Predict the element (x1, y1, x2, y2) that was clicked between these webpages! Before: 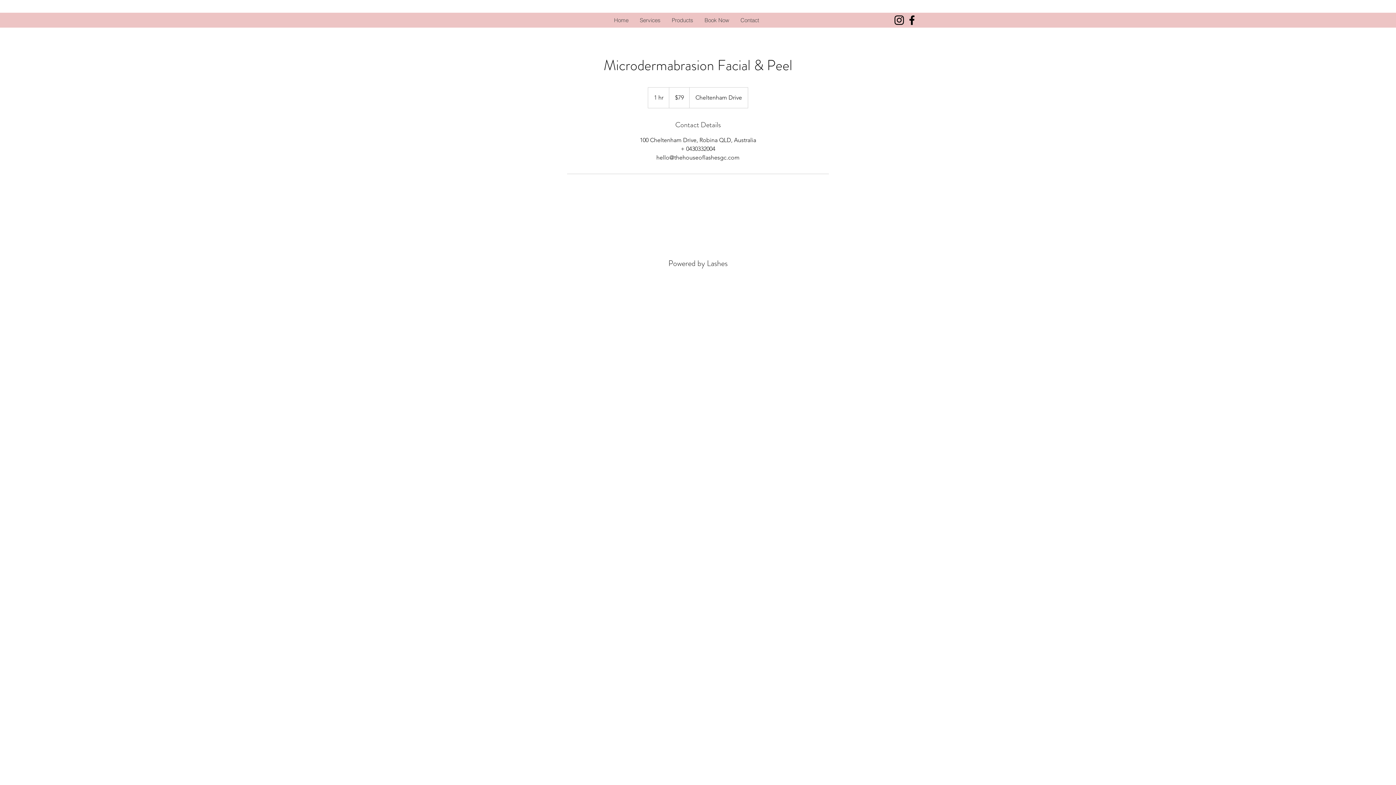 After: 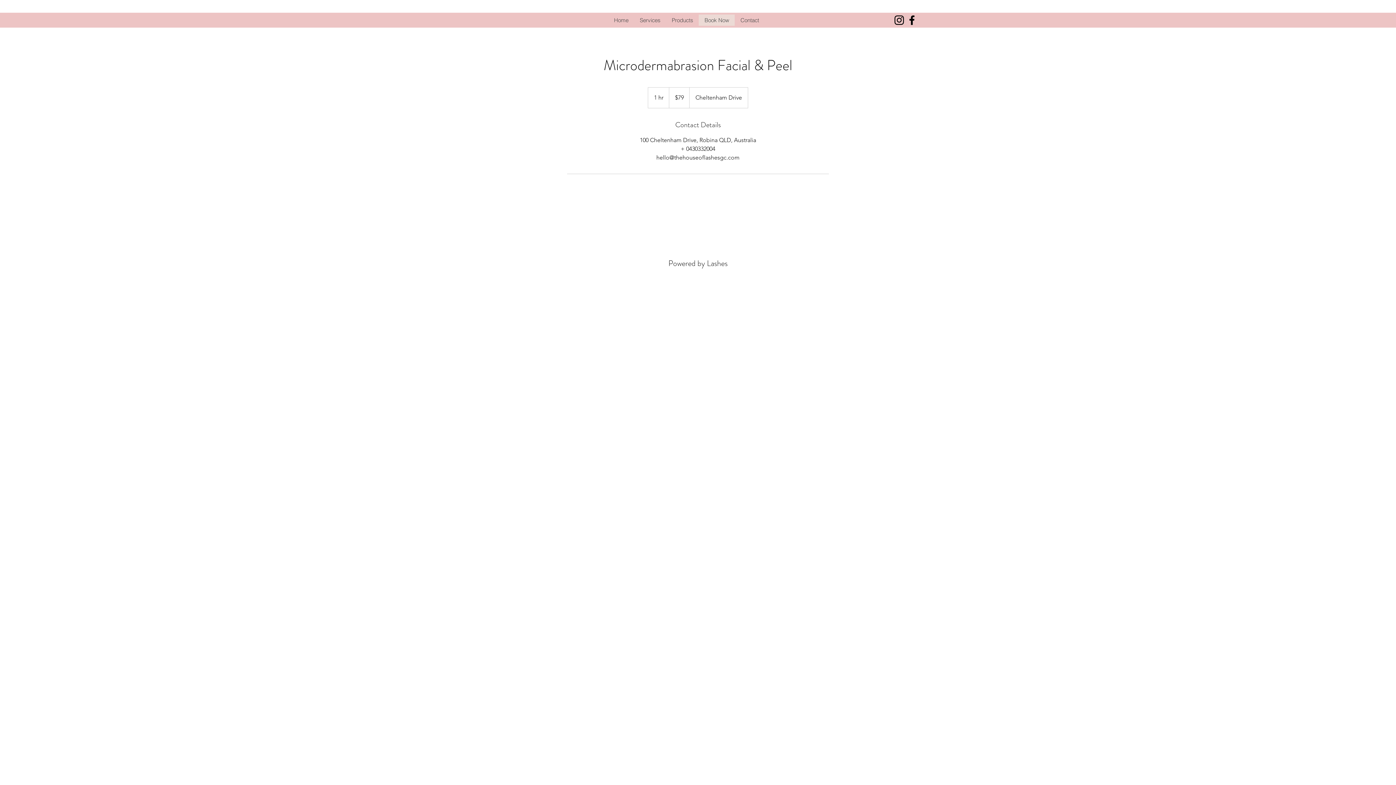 Action: bbox: (698, 14, 734, 25) label: Book Now